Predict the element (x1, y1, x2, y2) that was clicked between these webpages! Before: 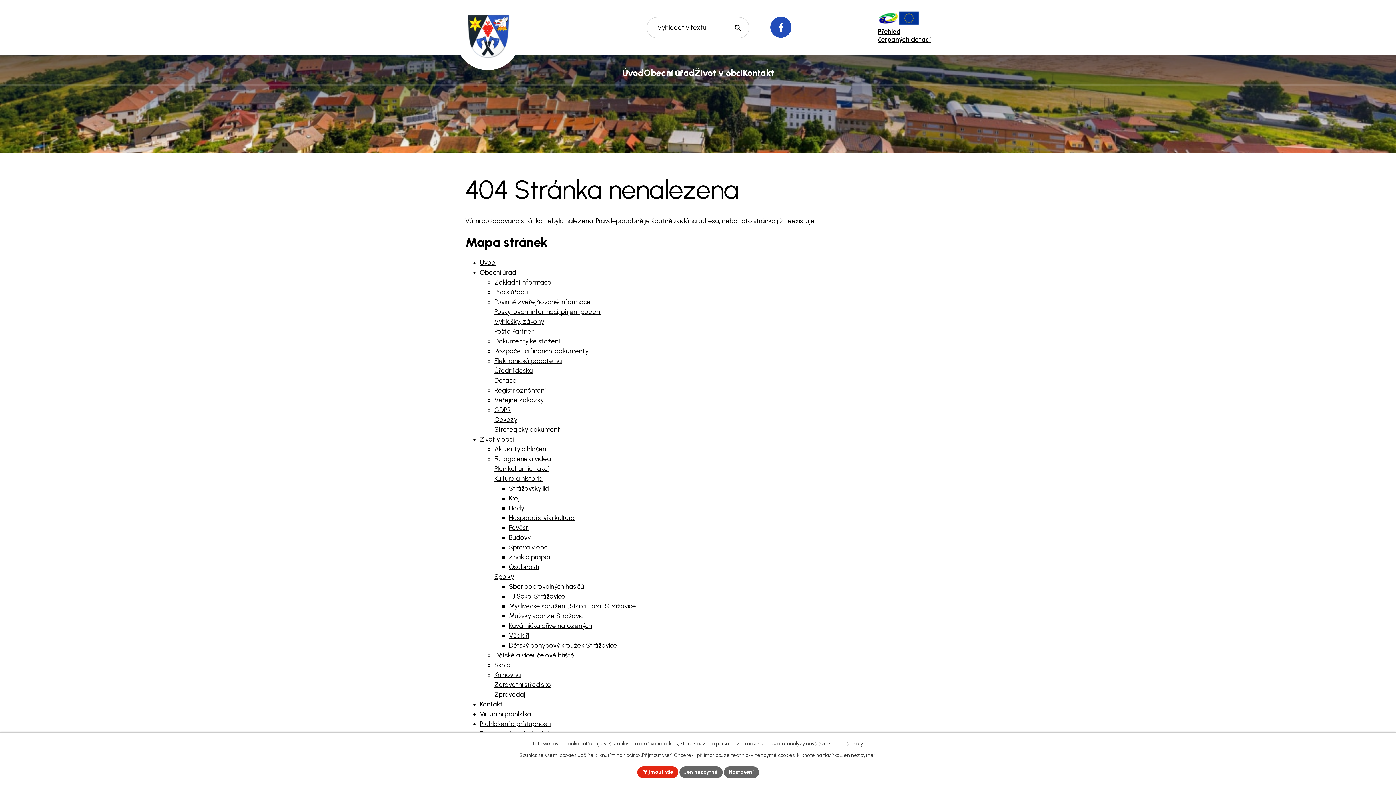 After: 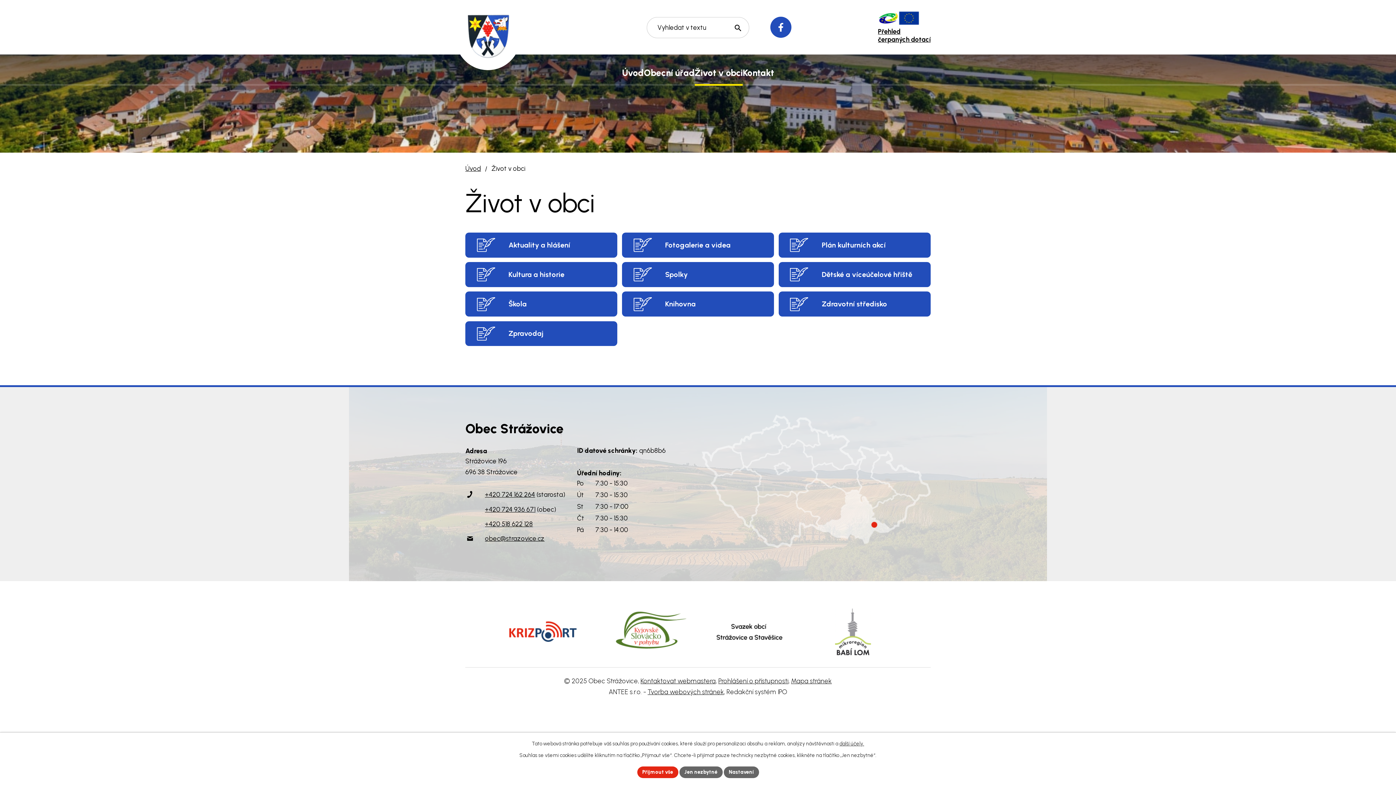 Action: bbox: (480, 435, 513, 443) label: Život v obci